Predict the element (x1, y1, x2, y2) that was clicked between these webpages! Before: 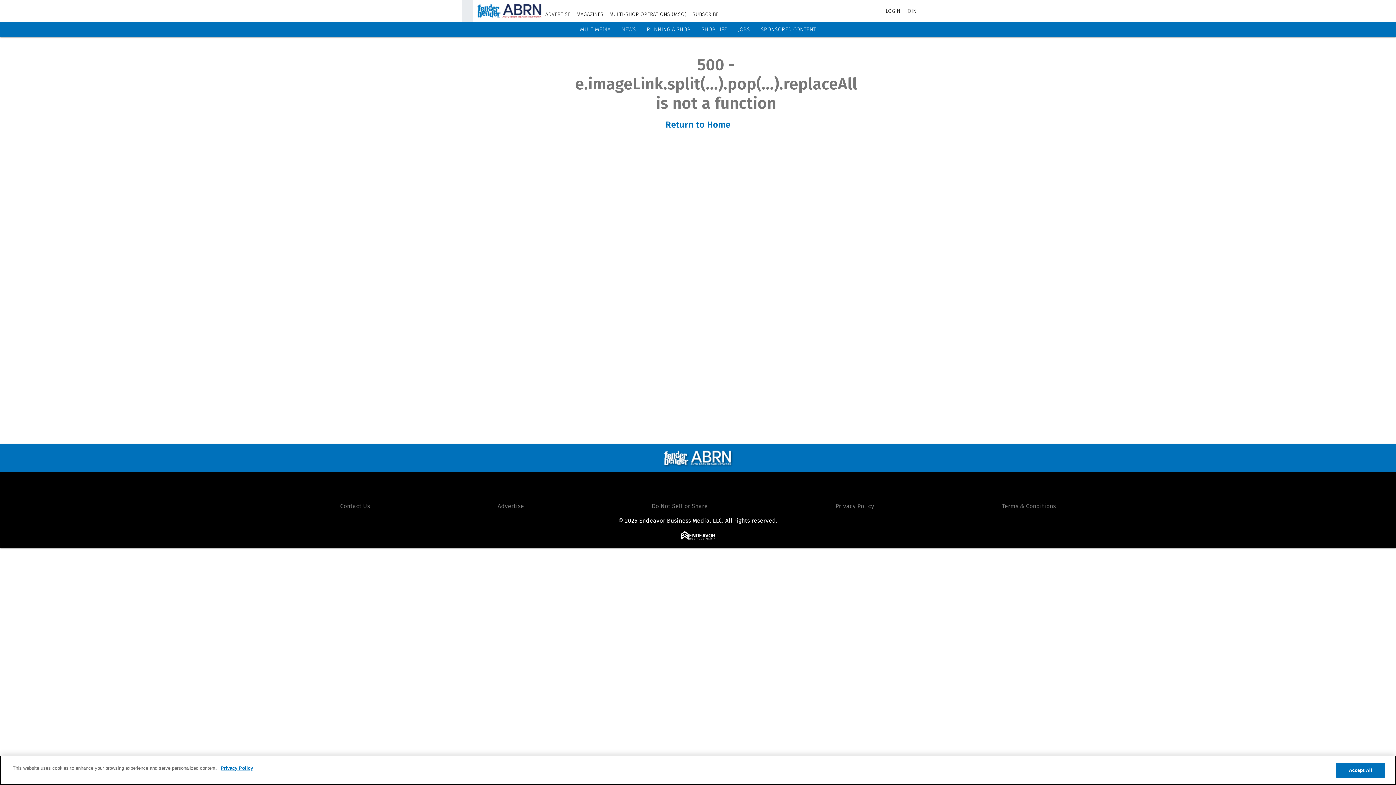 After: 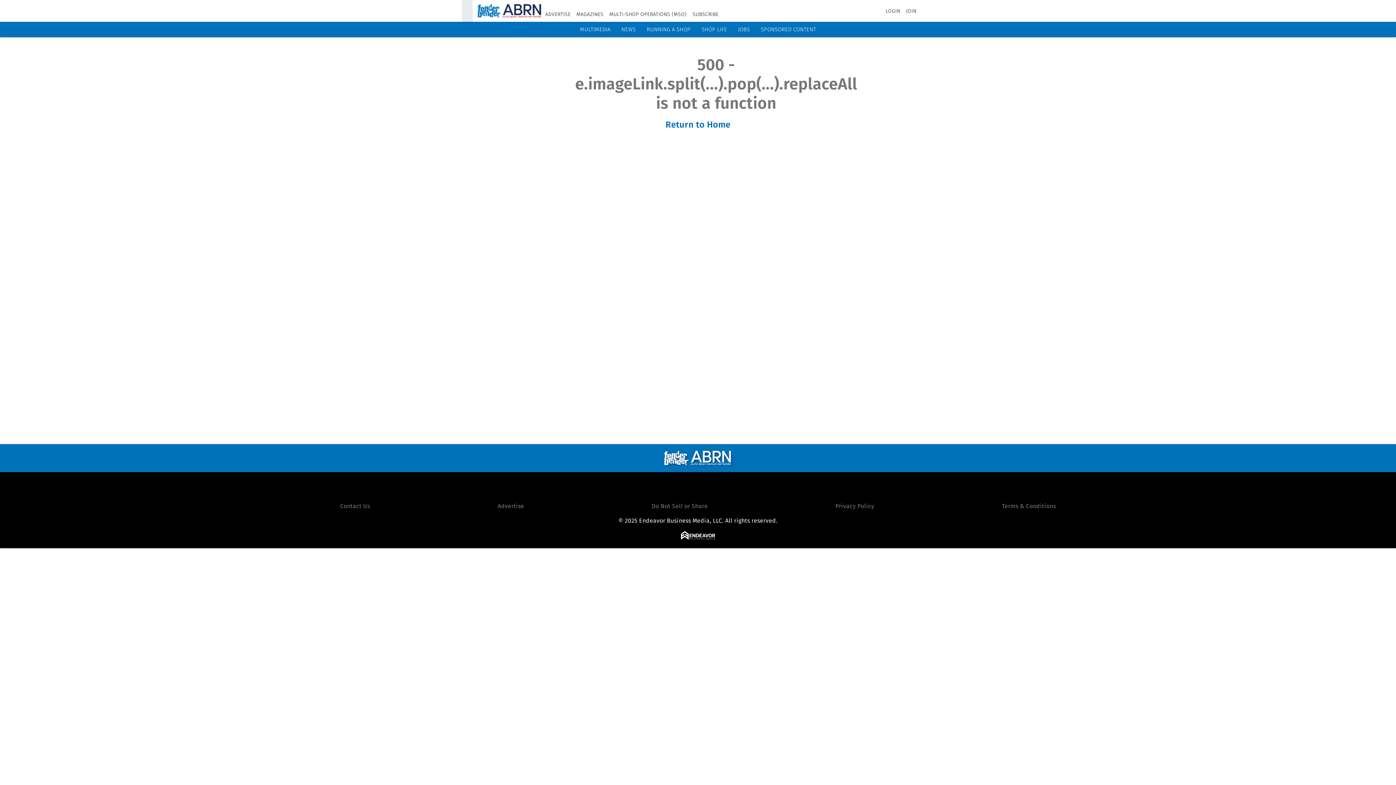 Action: bbox: (646, 26, 690, 32) label: RUNNING A SHOP